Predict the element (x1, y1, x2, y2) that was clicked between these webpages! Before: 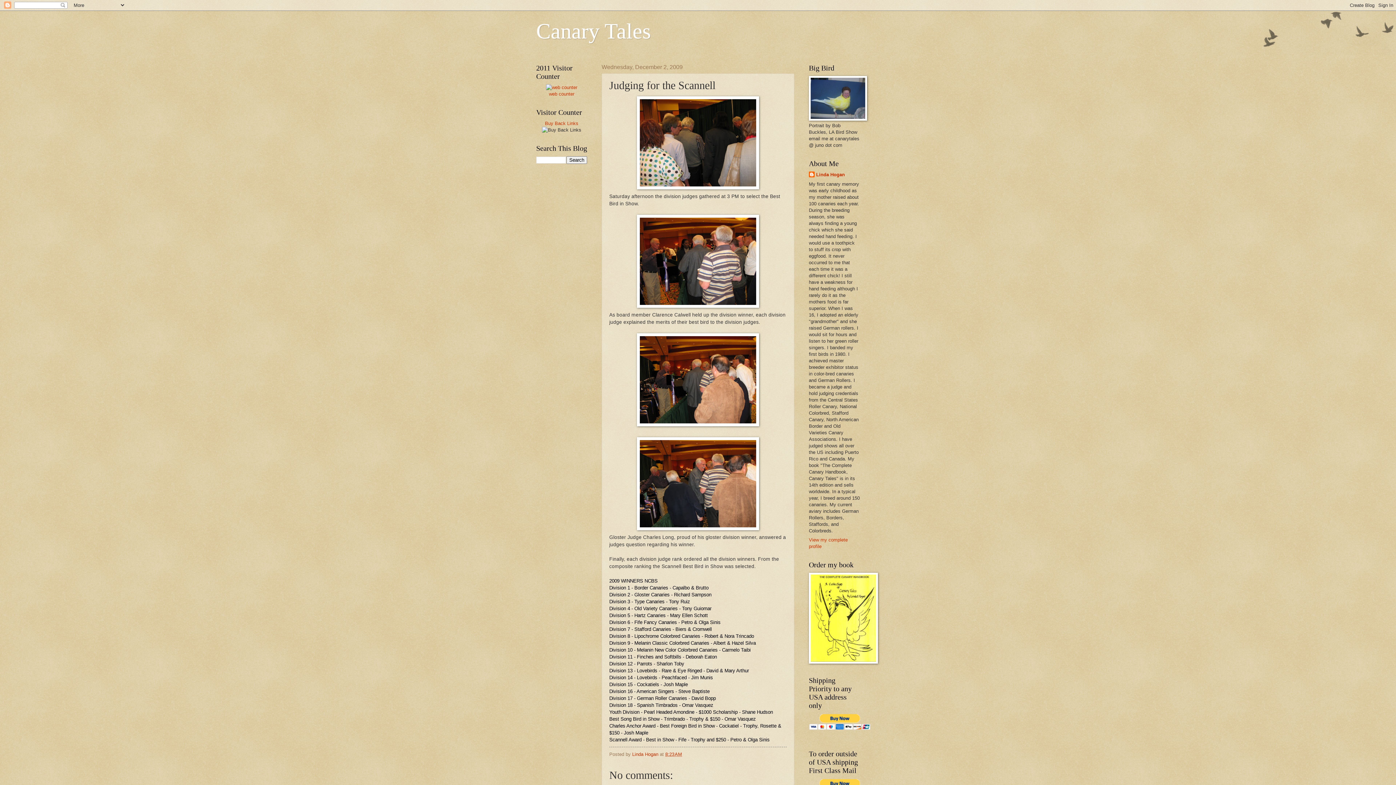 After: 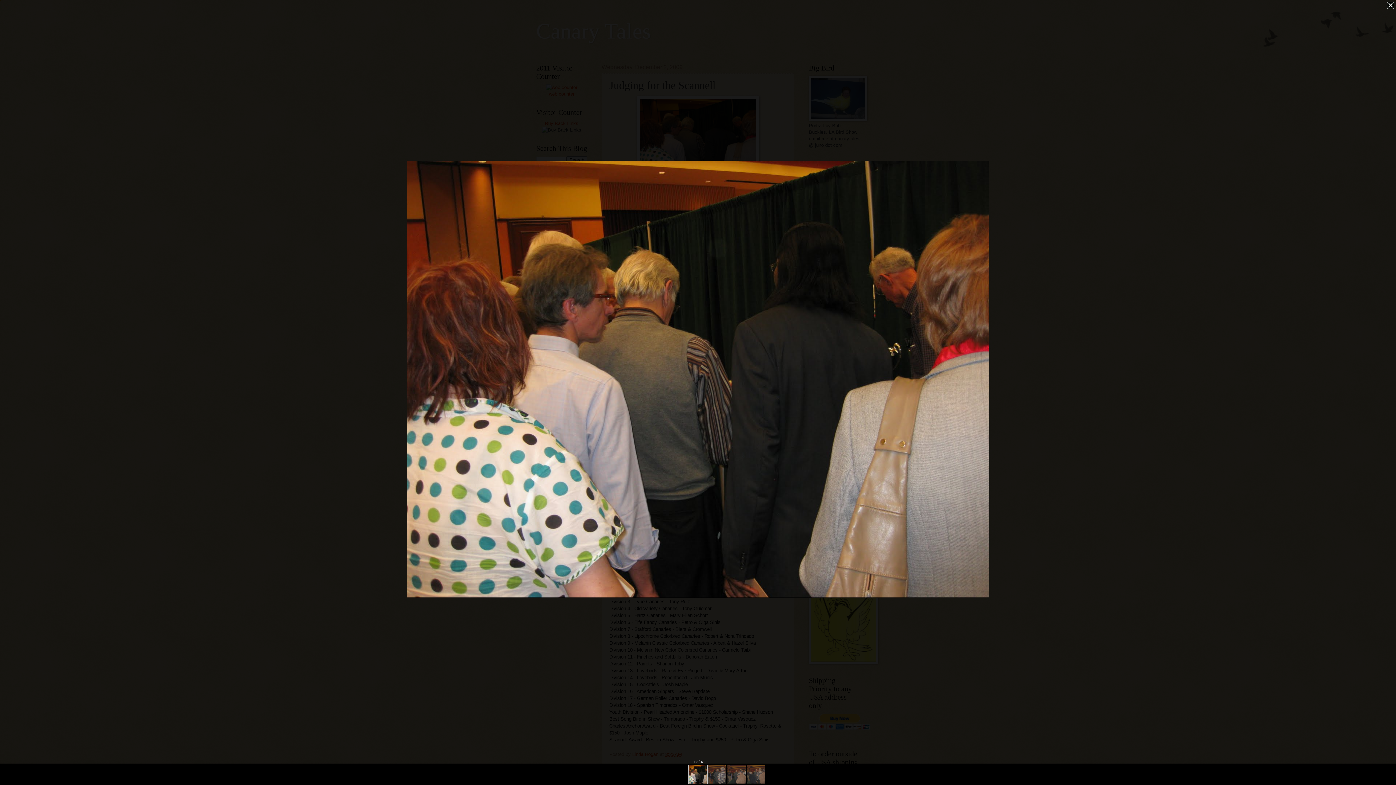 Action: bbox: (609, 96, 786, 189)